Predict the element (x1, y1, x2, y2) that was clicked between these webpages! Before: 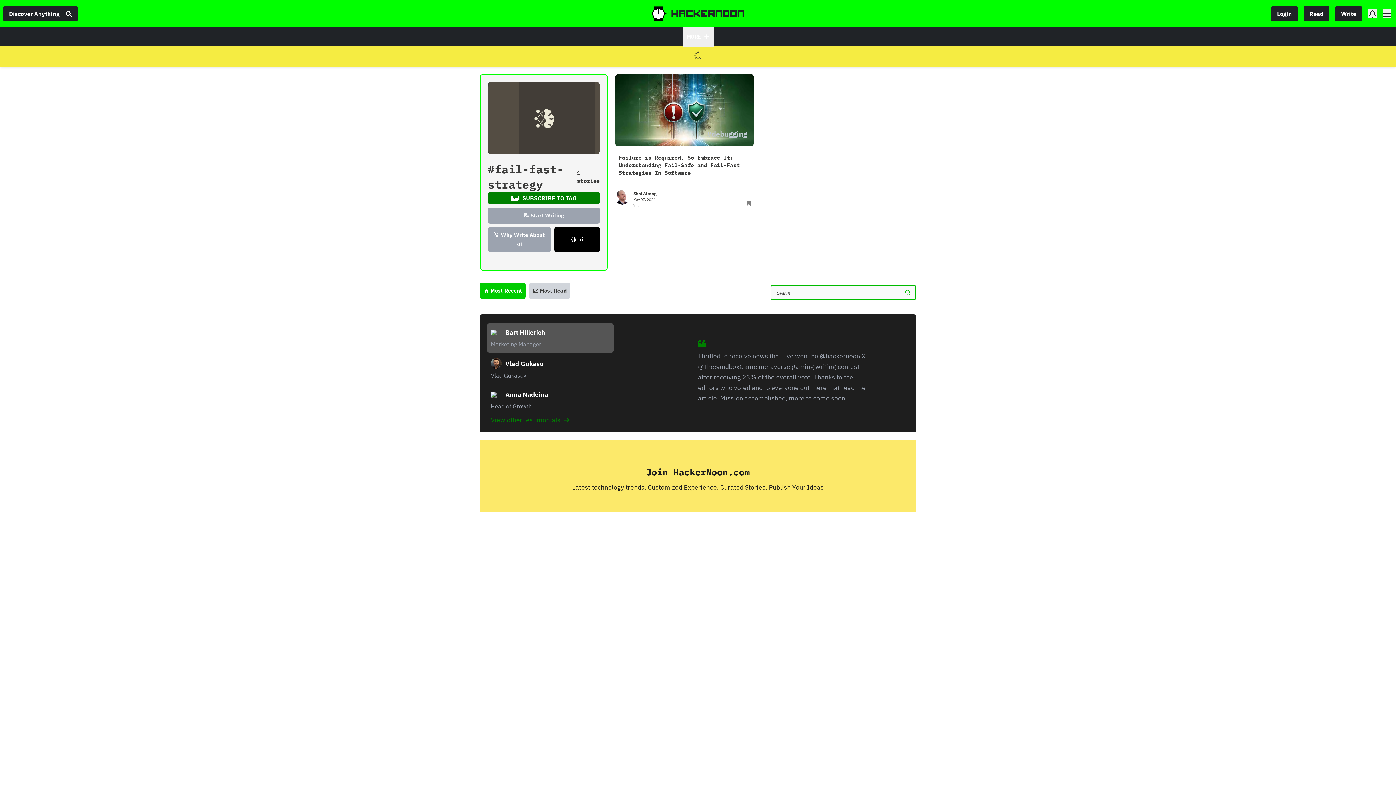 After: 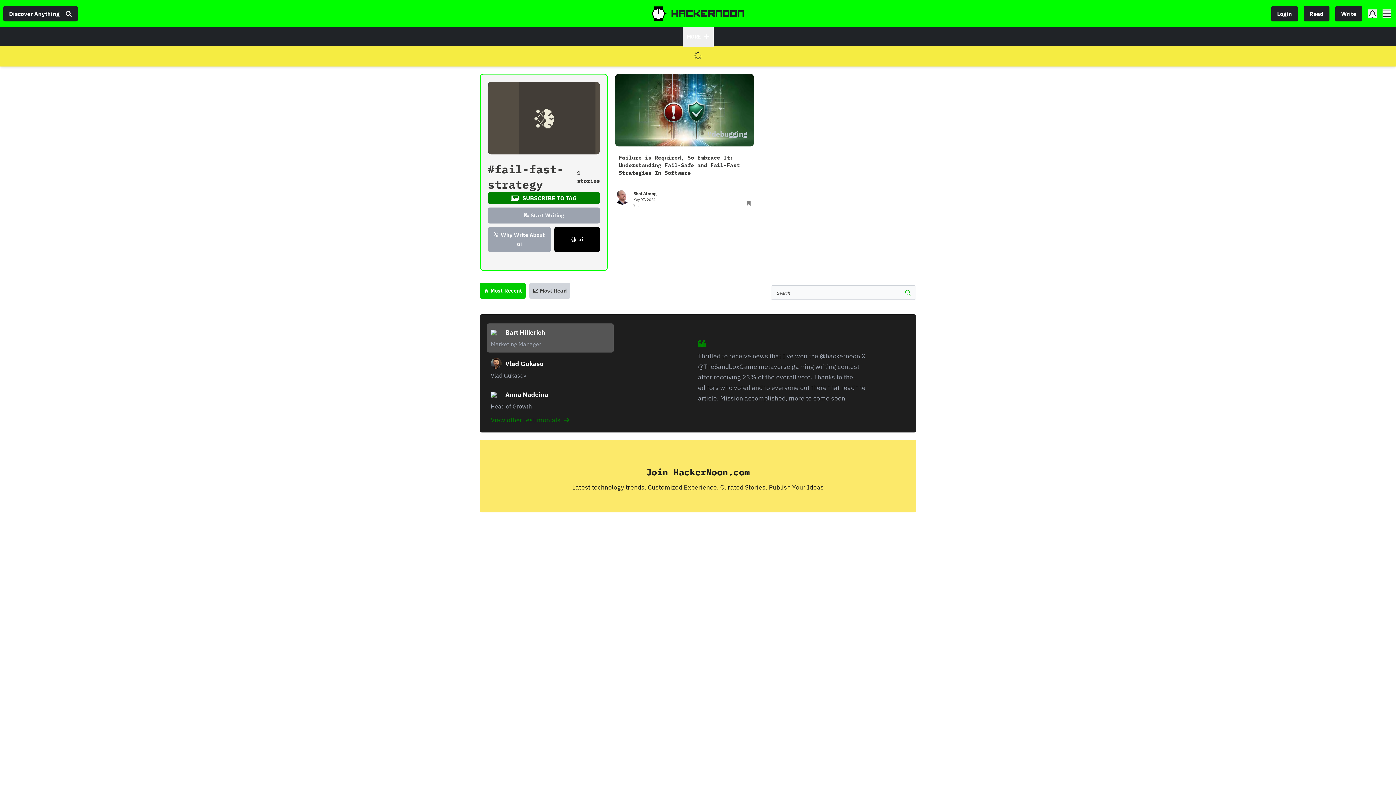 Action: bbox: (488, 227, 550, 252) label: 💡 Why Write About ai